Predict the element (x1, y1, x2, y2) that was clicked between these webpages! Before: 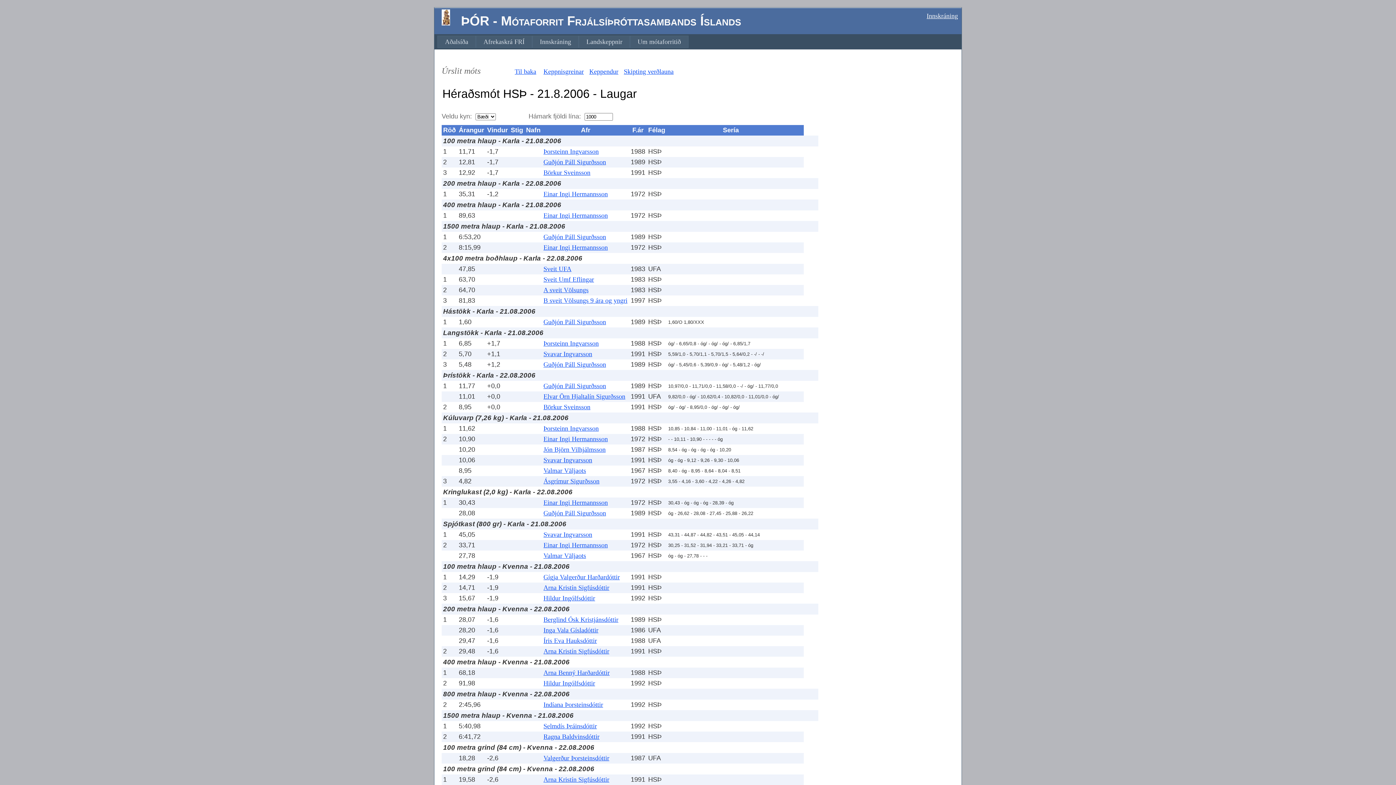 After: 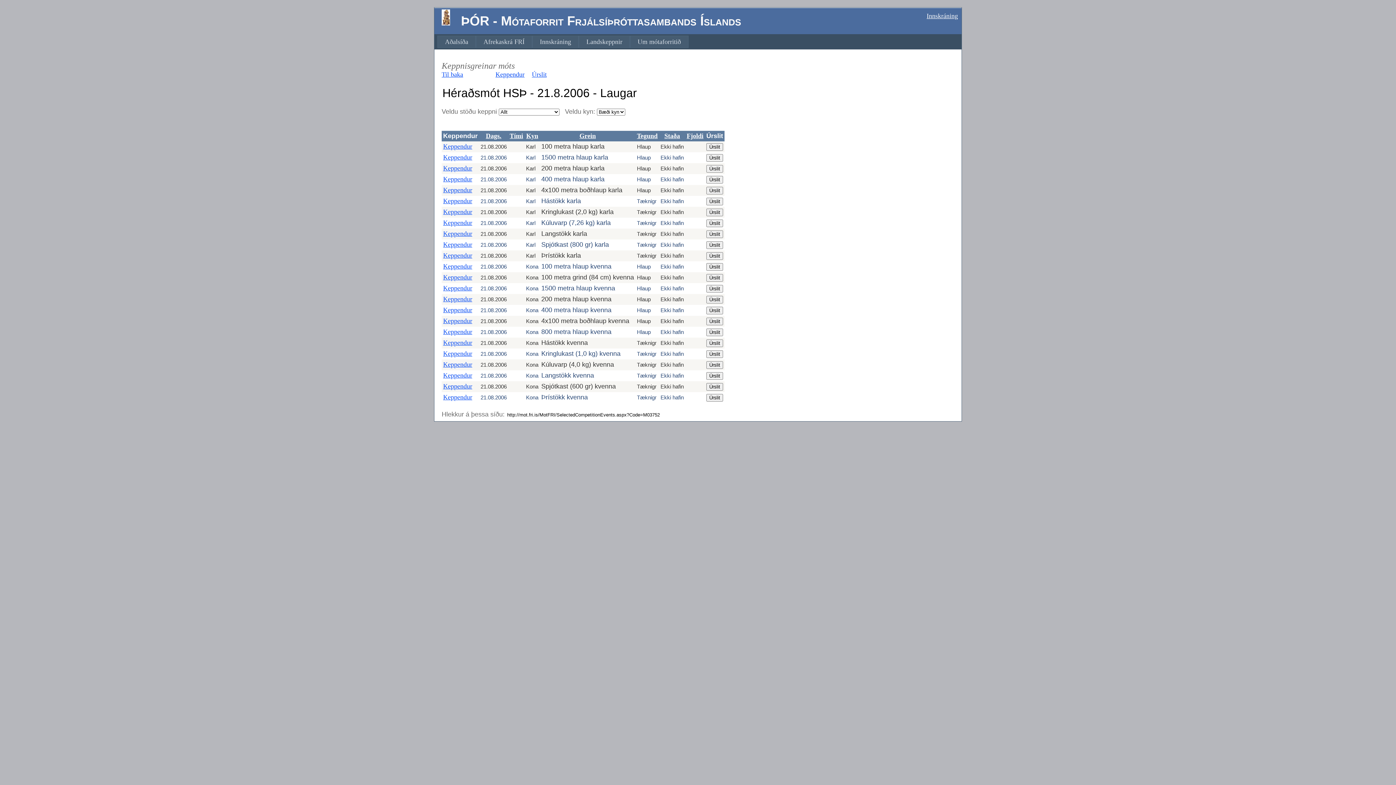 Action: bbox: (543, 68, 584, 75) label: Keppnisgreinar